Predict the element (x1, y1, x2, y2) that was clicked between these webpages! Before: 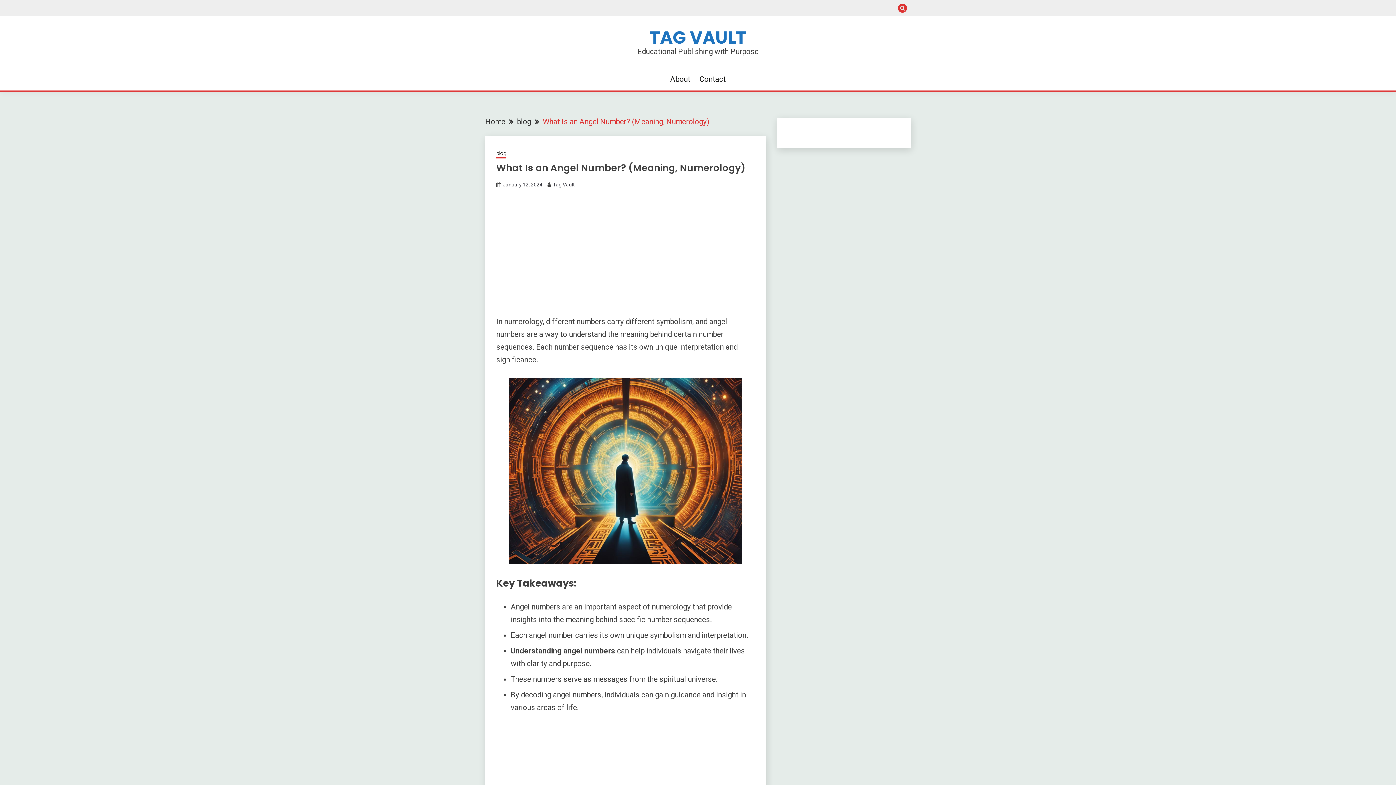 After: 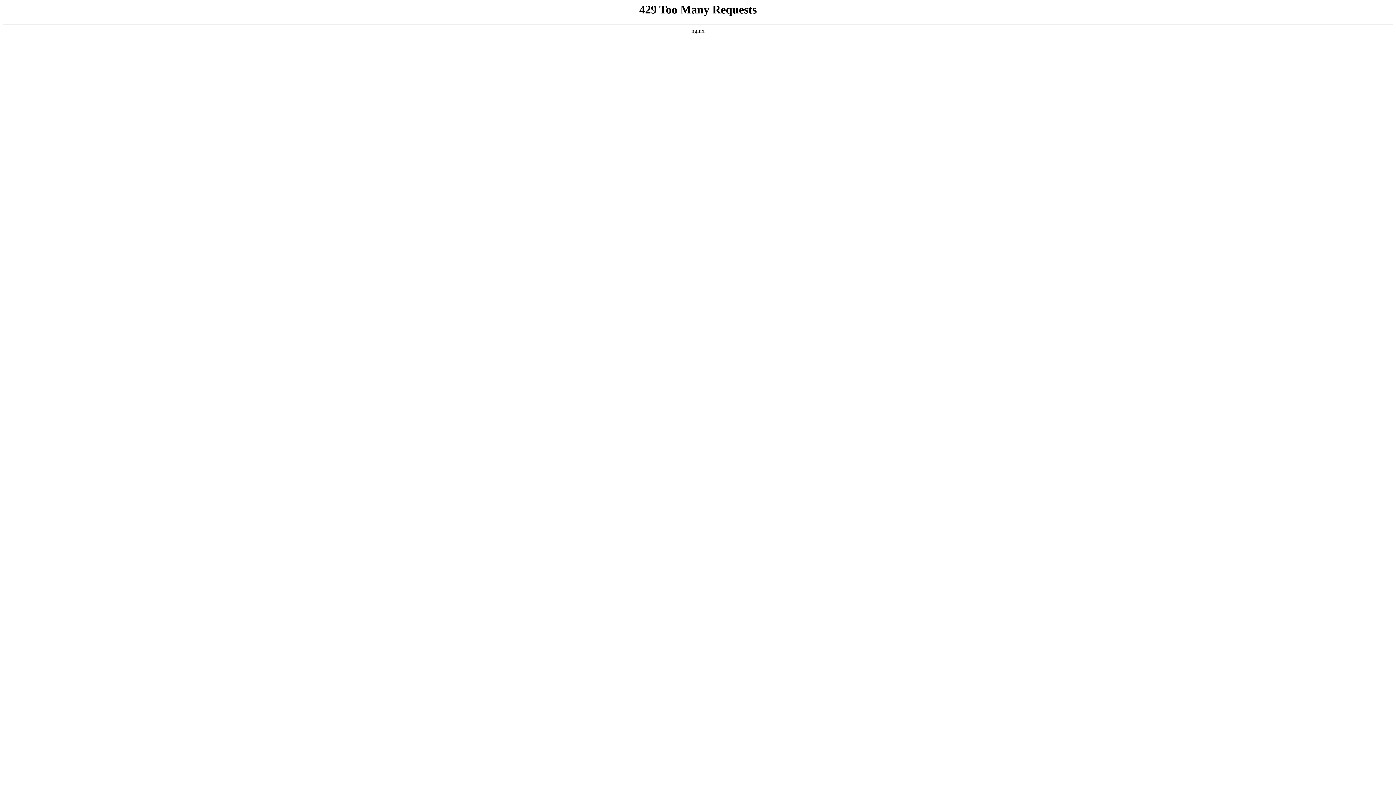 Action: label: Home bbox: (485, 117, 505, 126)